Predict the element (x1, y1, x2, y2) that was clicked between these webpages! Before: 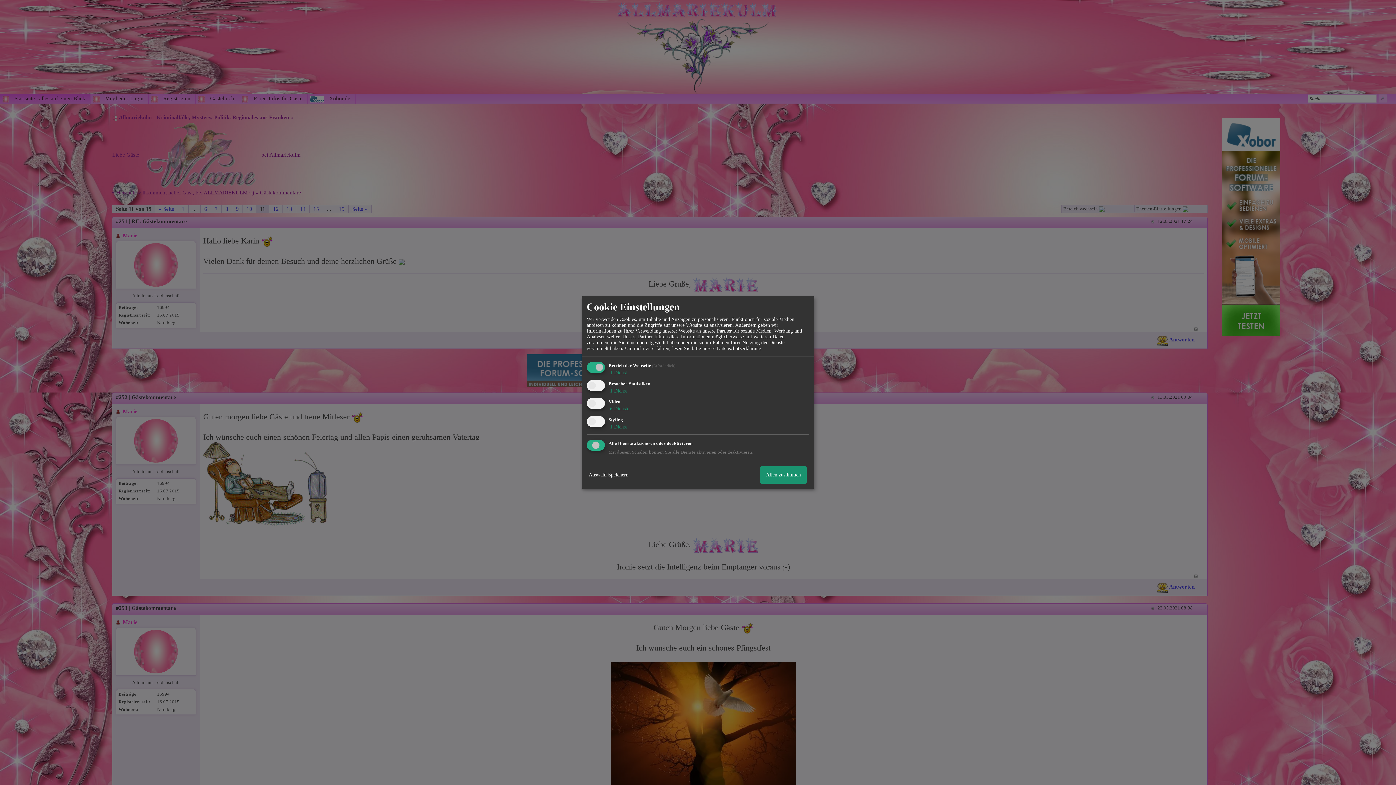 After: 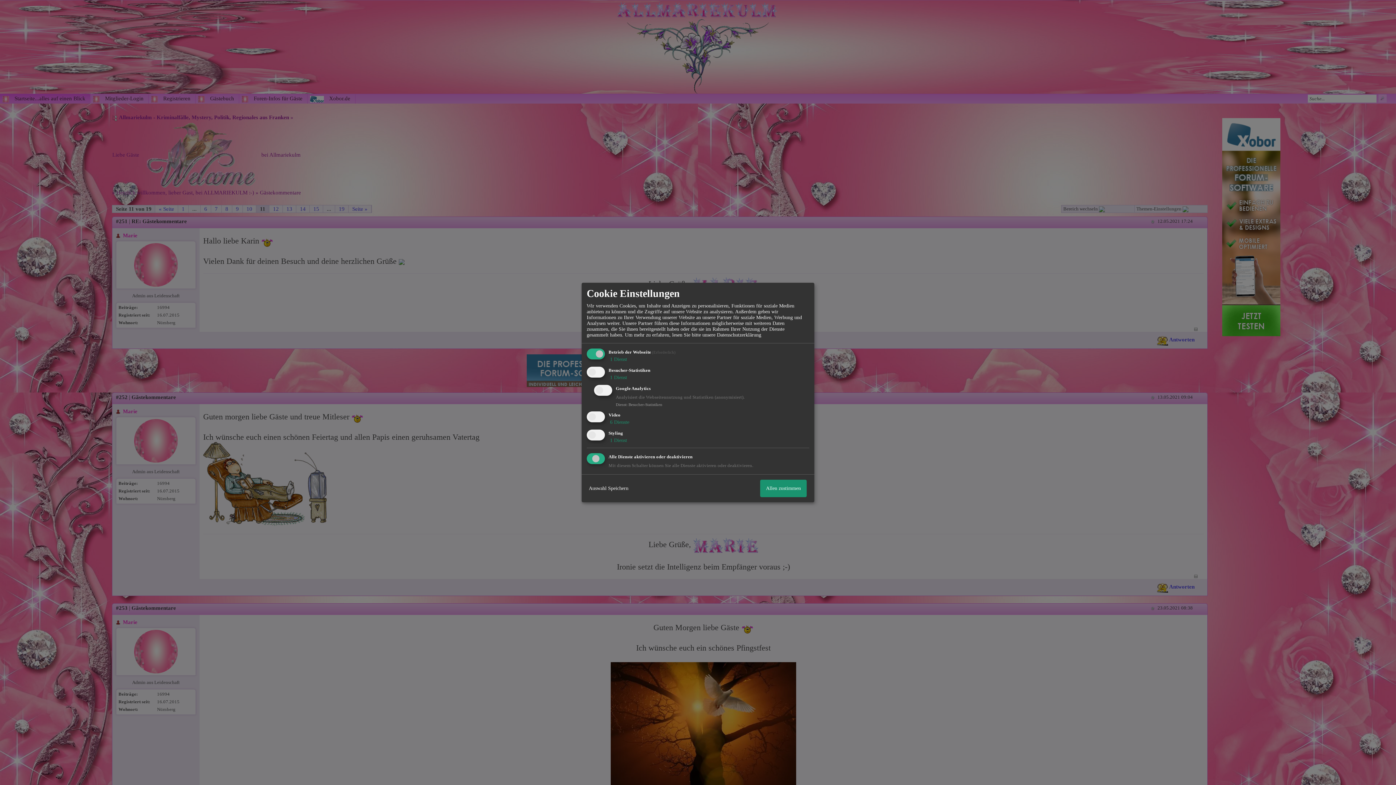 Action: bbox: (608, 388, 627, 393) label:  1 Dienst